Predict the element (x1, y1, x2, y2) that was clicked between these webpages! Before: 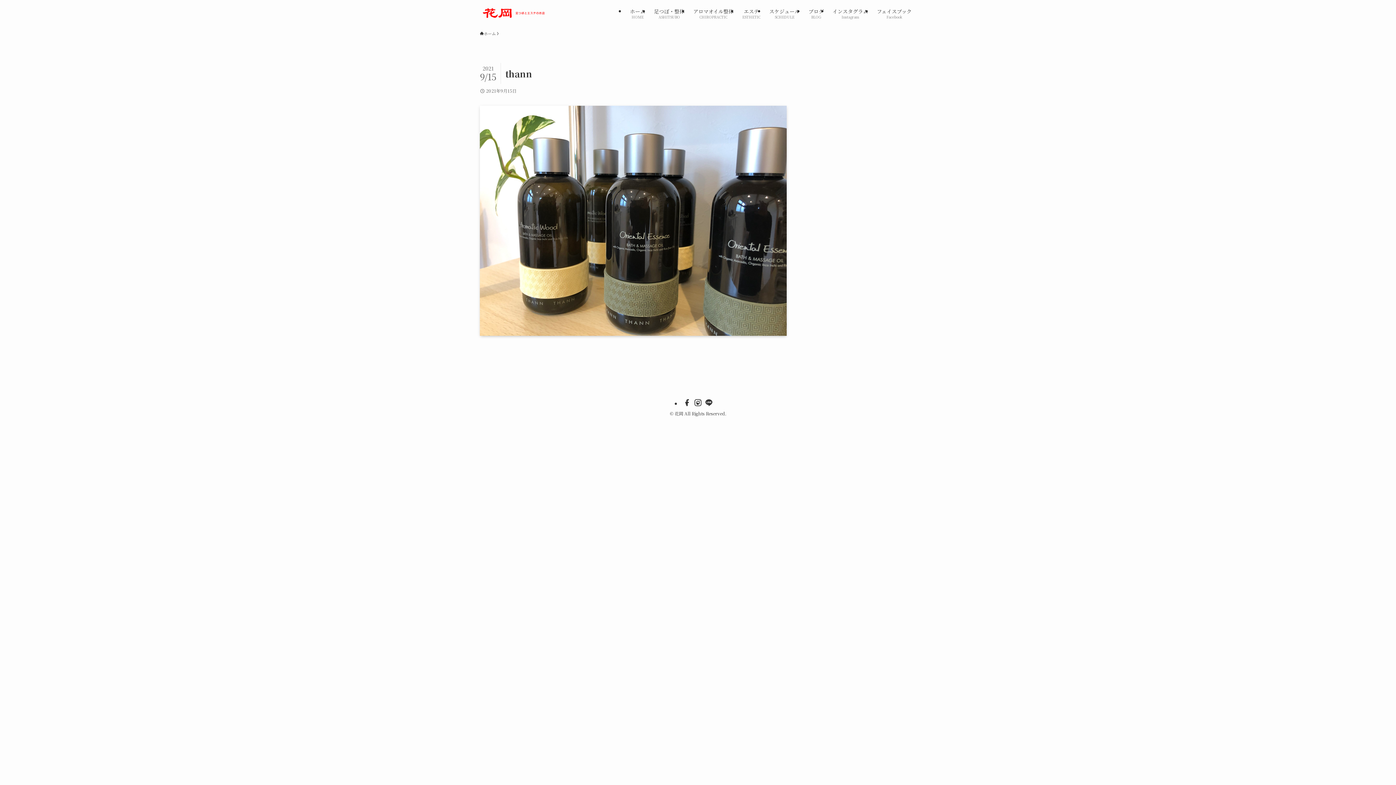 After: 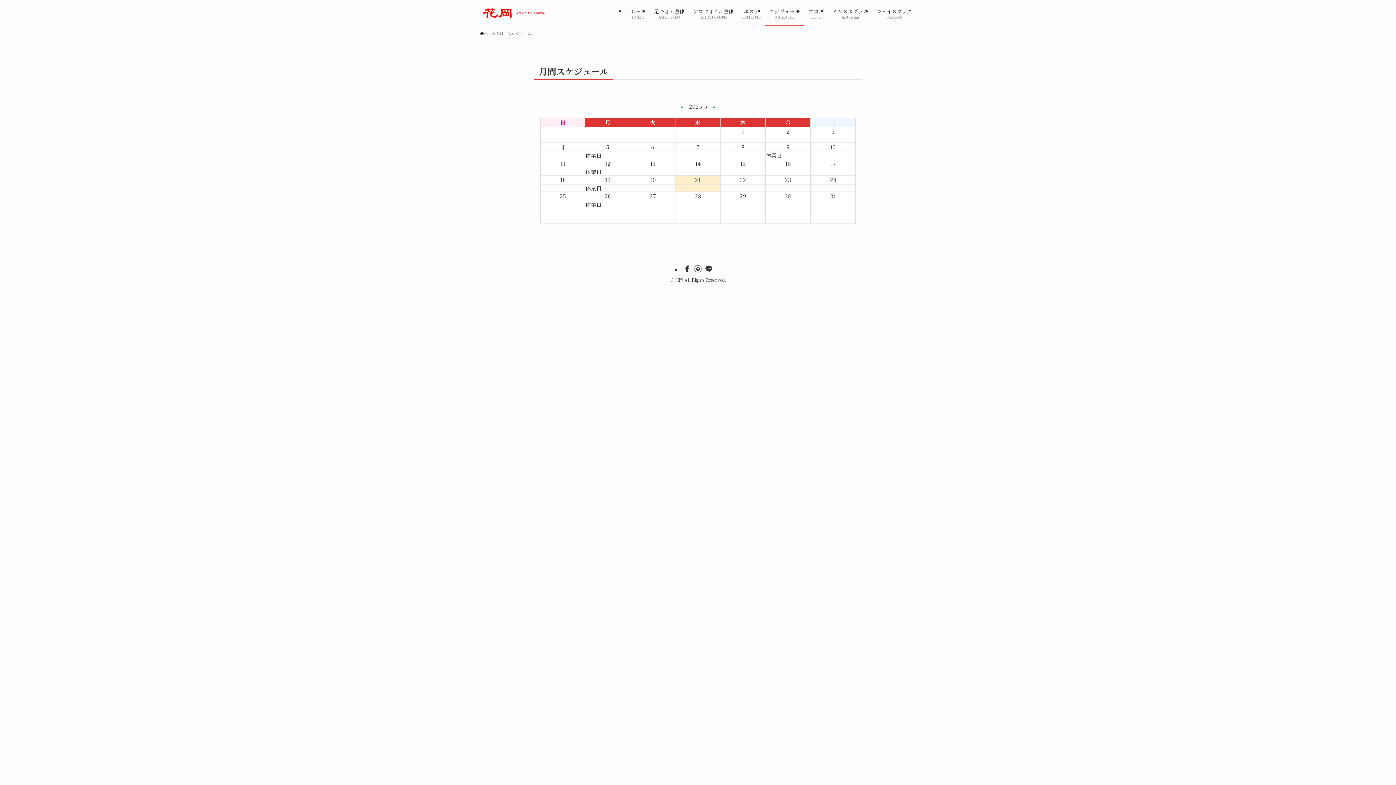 Action: bbox: (765, 0, 804, 26) label: スケジュール
SCHEDULE